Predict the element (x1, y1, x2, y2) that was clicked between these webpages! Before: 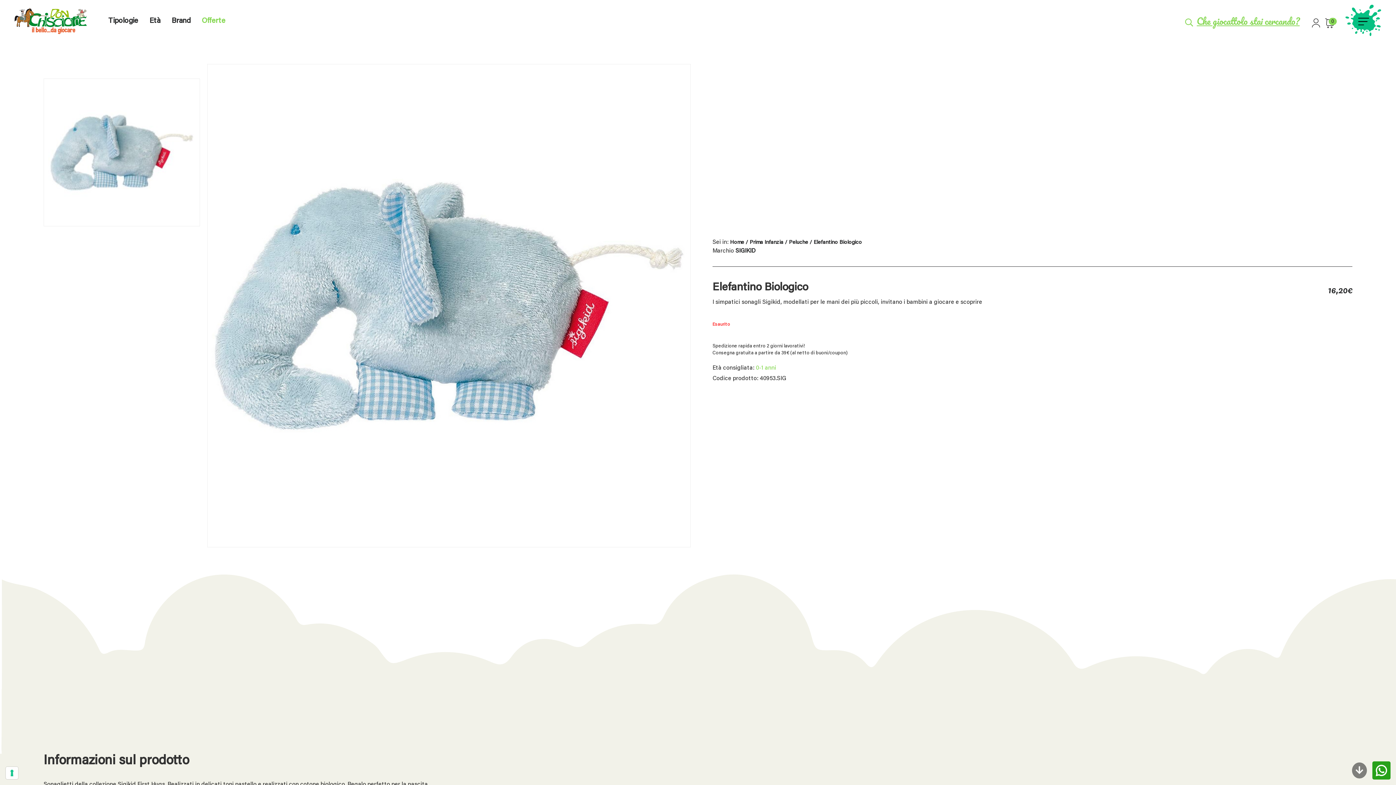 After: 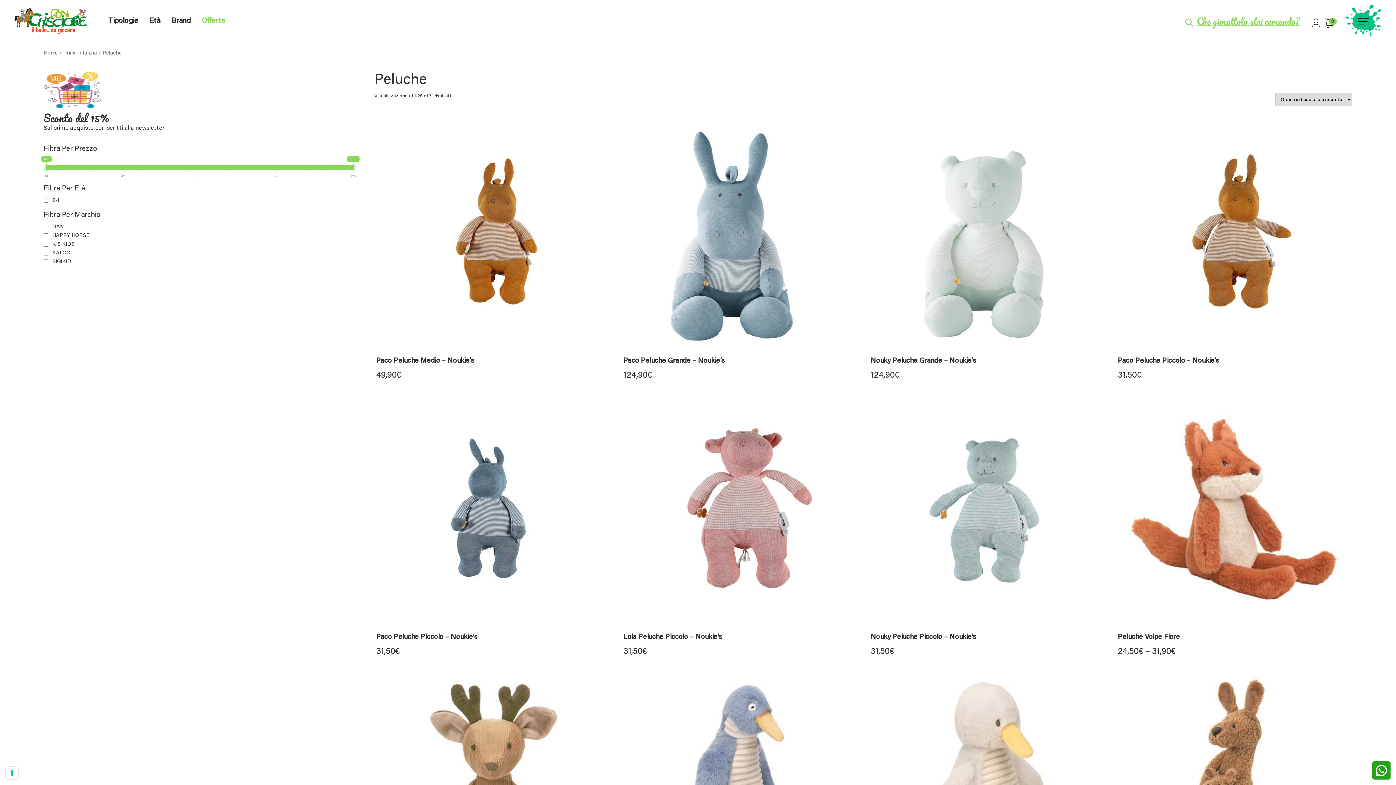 Action: bbox: (789, 240, 808, 245) label: Peluche